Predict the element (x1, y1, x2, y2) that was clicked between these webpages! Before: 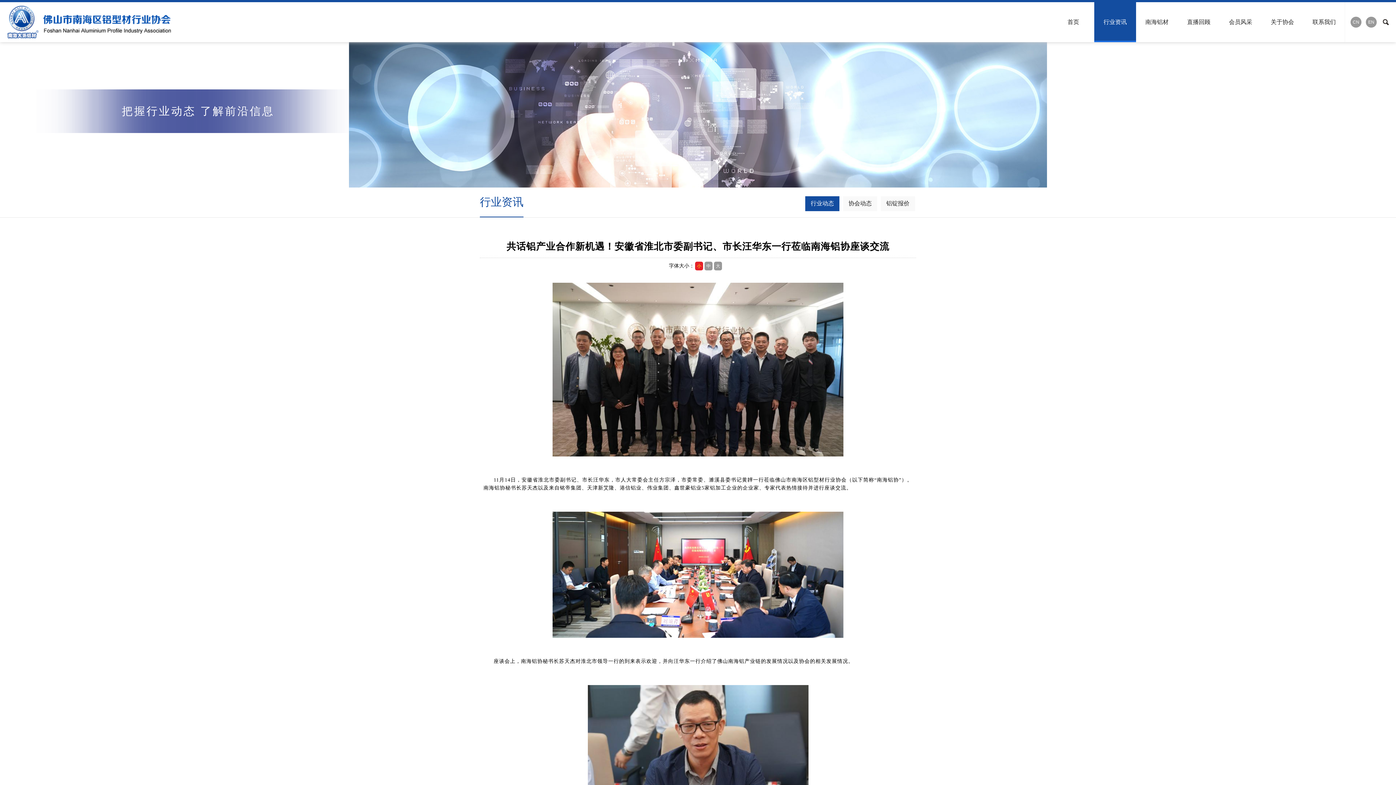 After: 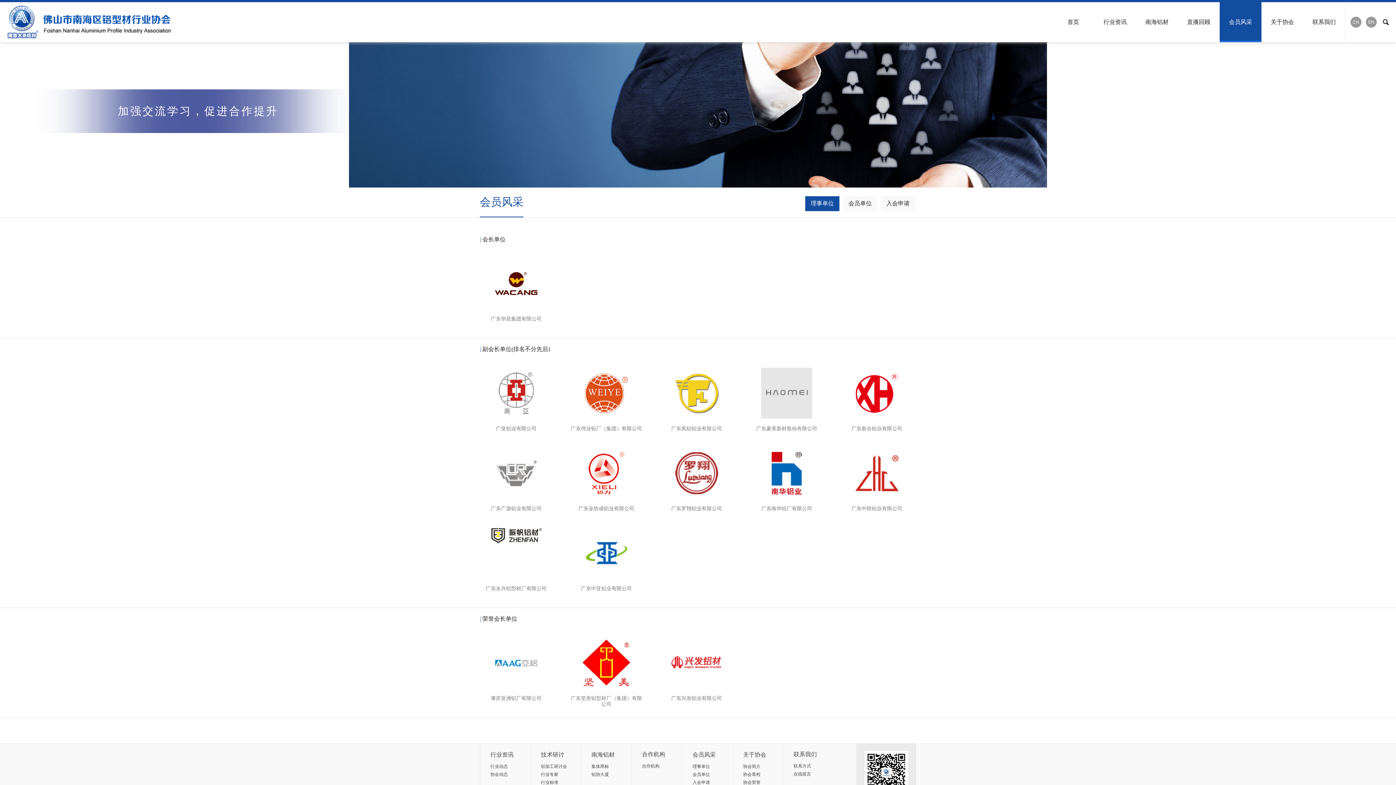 Action: label: 会员风采 bbox: (1220, 2, 1261, 42)